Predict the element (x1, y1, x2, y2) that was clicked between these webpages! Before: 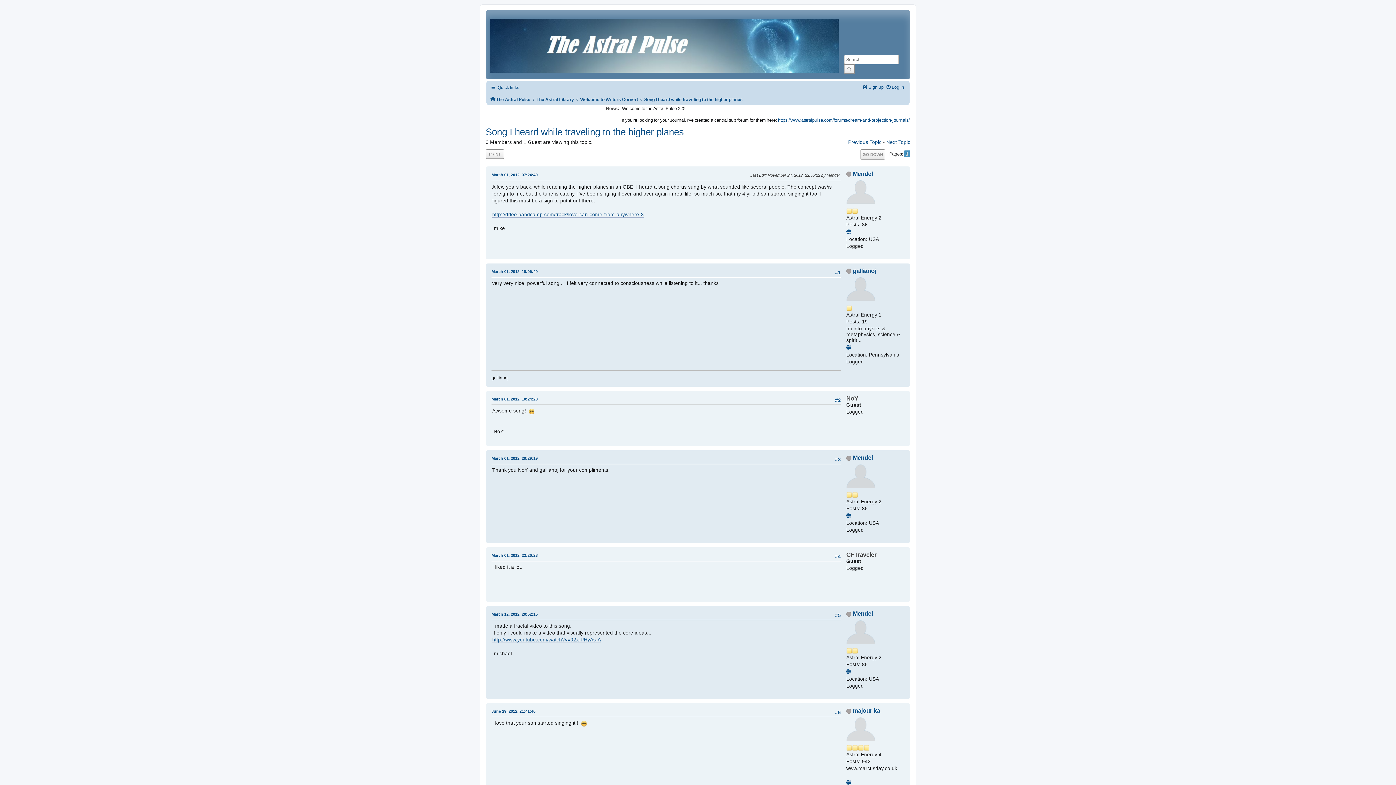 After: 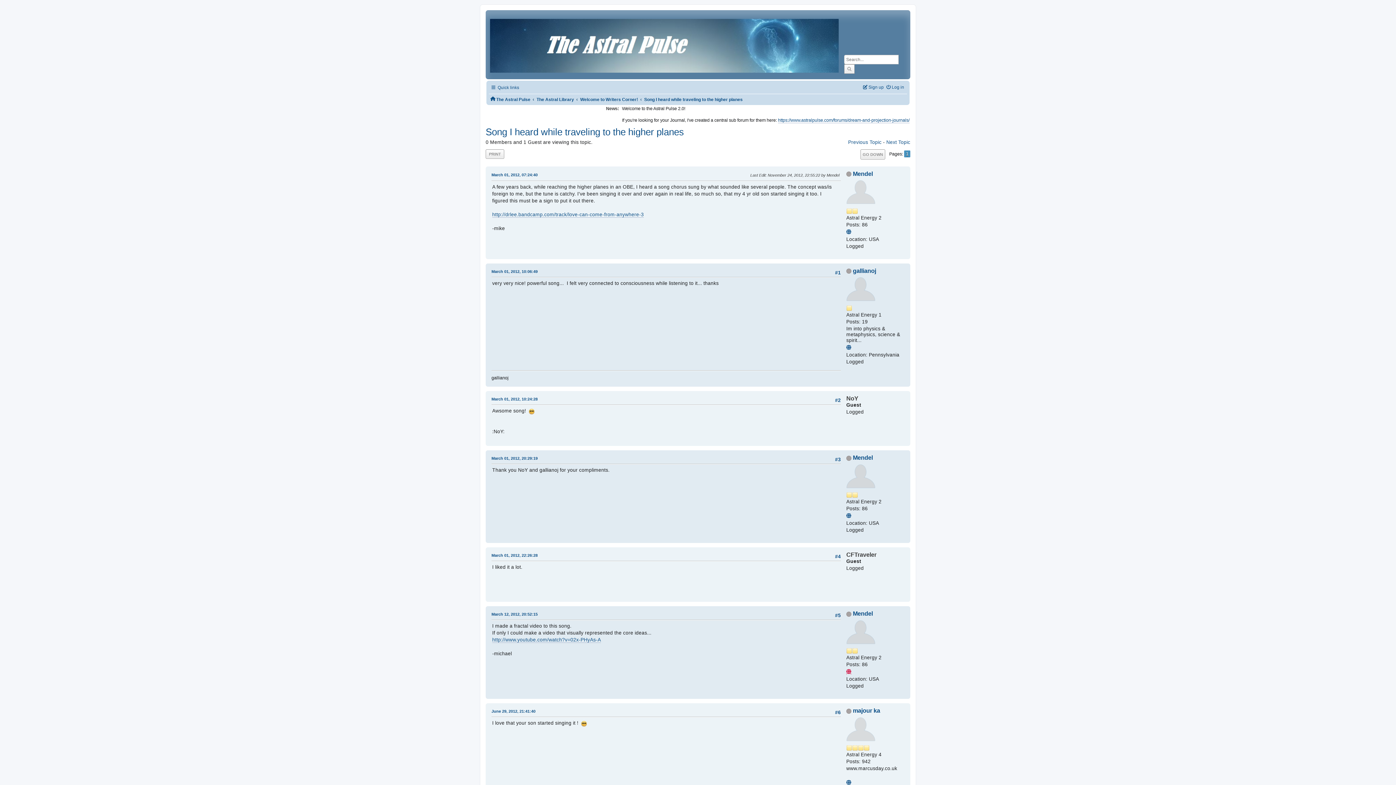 Action: bbox: (846, 669, 853, 674)